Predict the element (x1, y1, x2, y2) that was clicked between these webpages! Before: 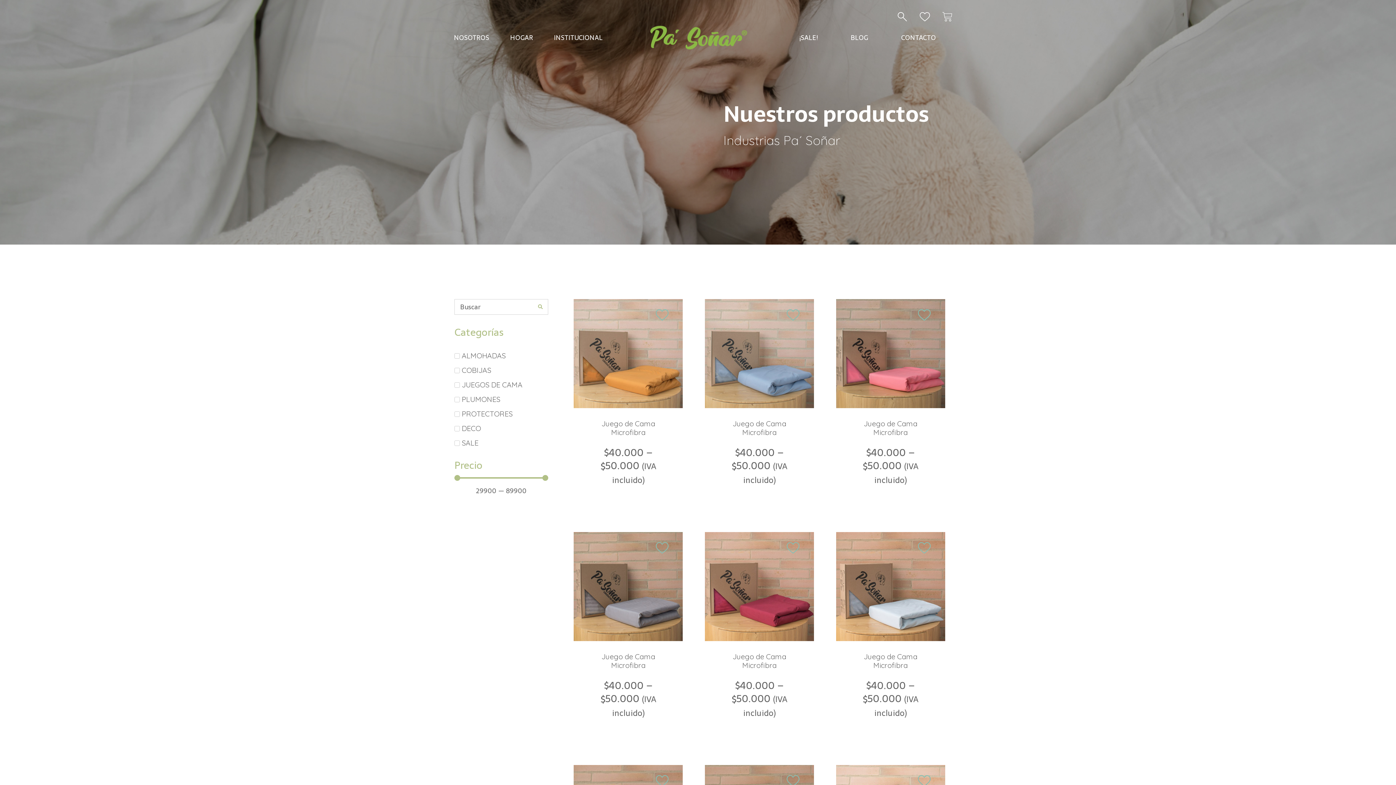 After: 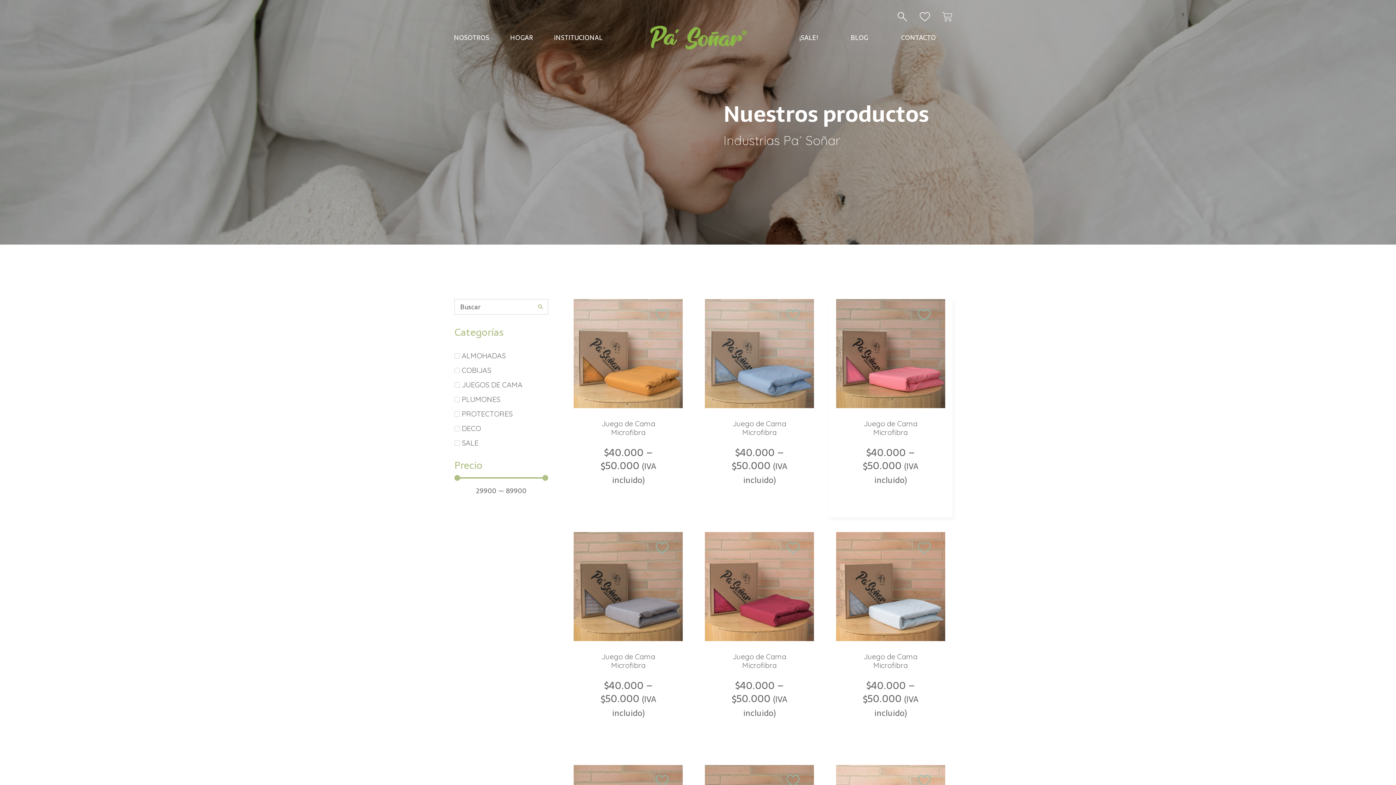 Action: bbox: (836, 299, 945, 408)